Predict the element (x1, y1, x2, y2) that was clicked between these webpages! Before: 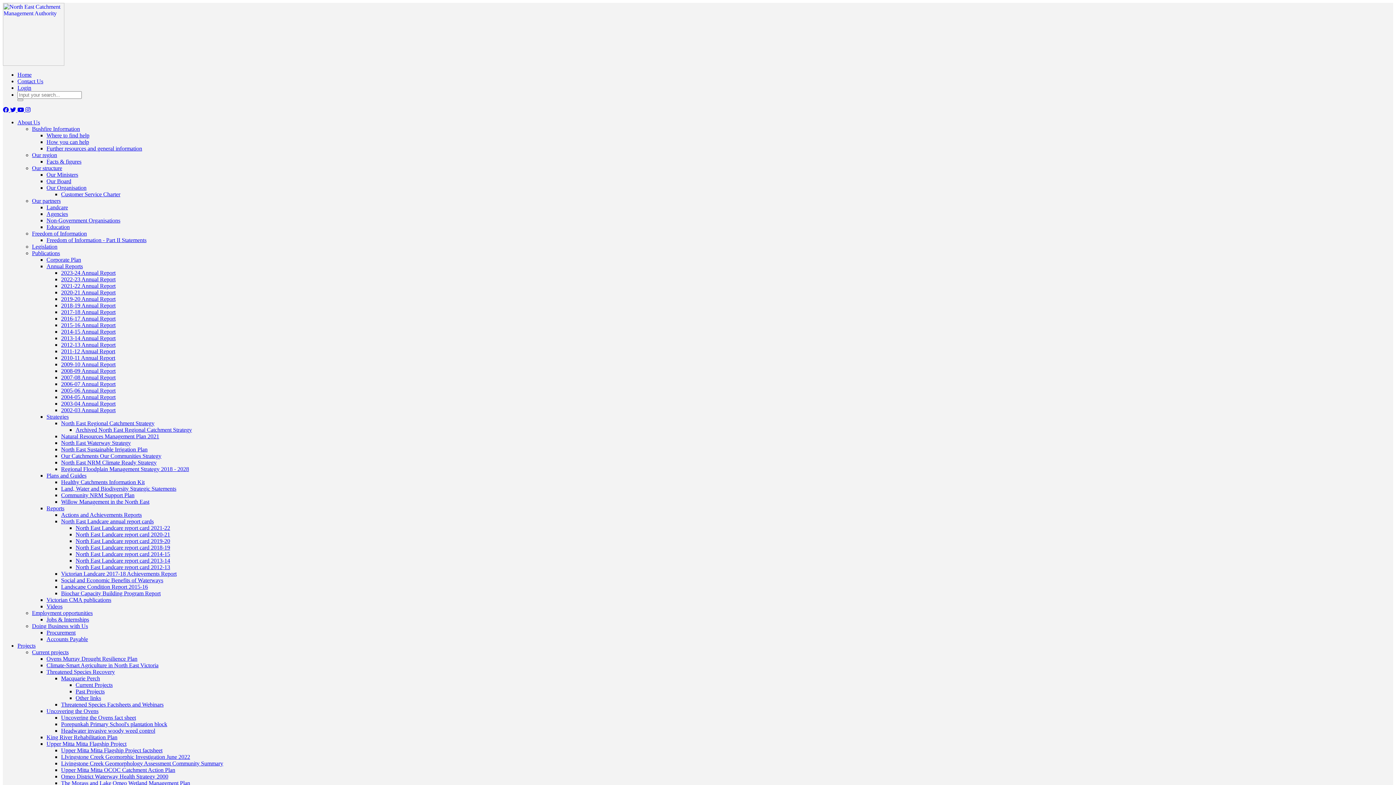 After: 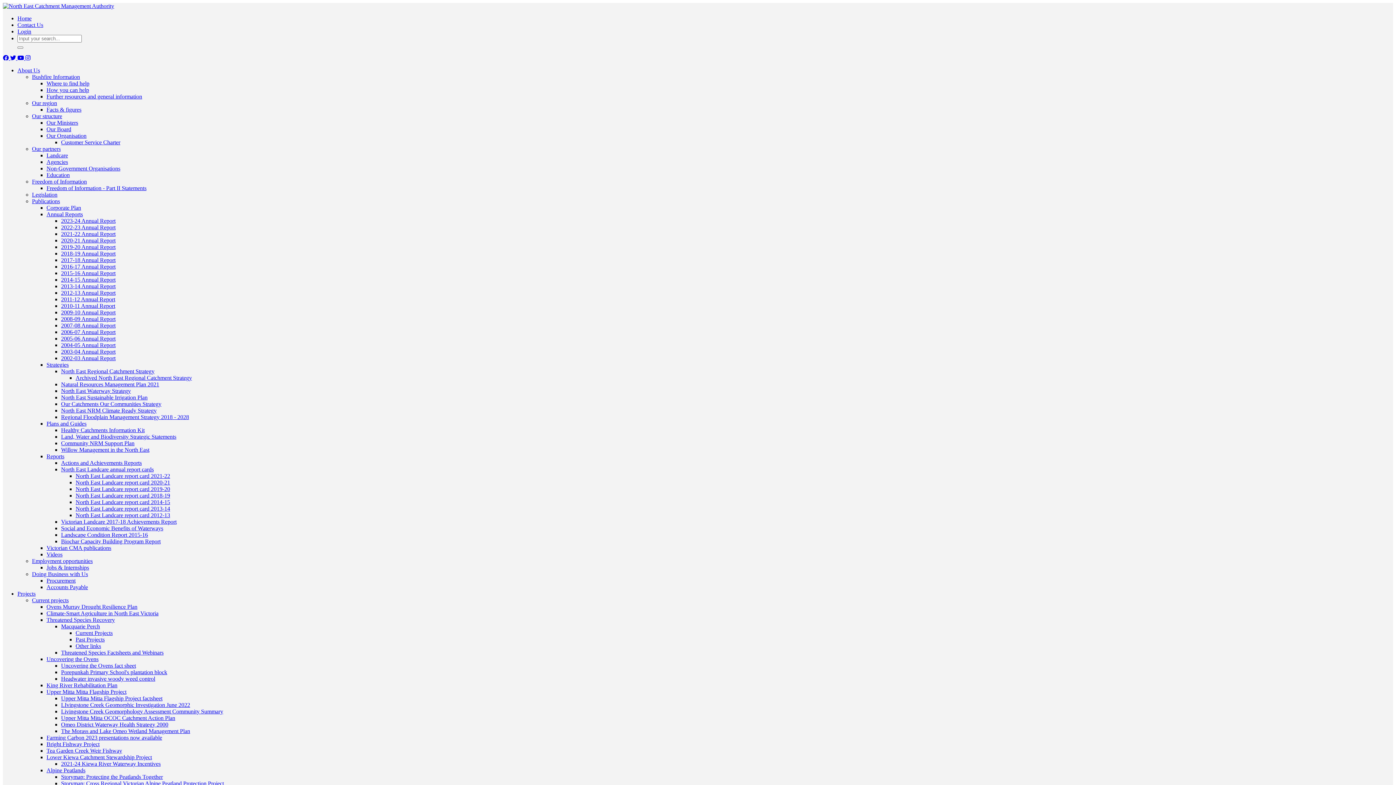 Action: bbox: (61, 498, 149, 505) label: Willow Management in the North East